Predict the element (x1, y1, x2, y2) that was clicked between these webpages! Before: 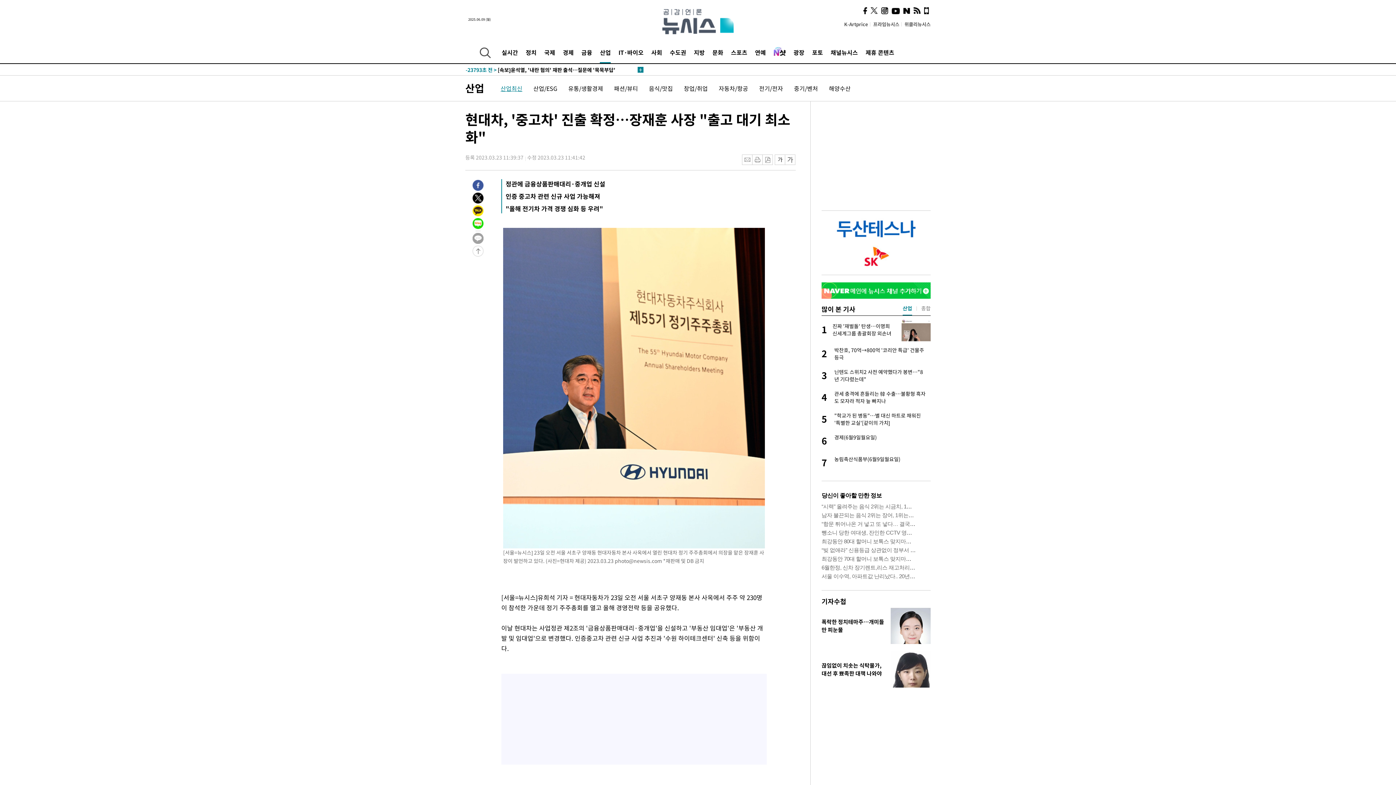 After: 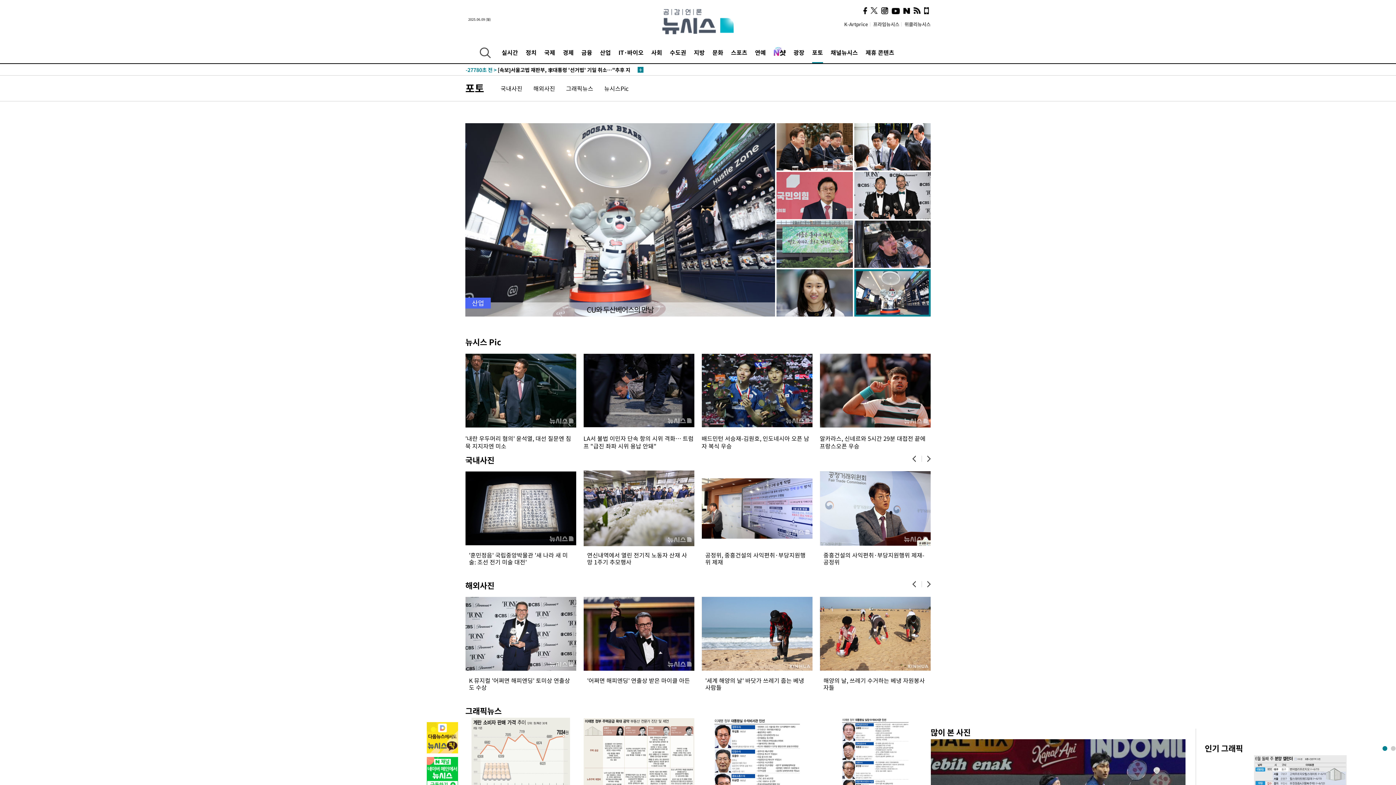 Action: label: 포토 bbox: (812, 41, 823, 63)